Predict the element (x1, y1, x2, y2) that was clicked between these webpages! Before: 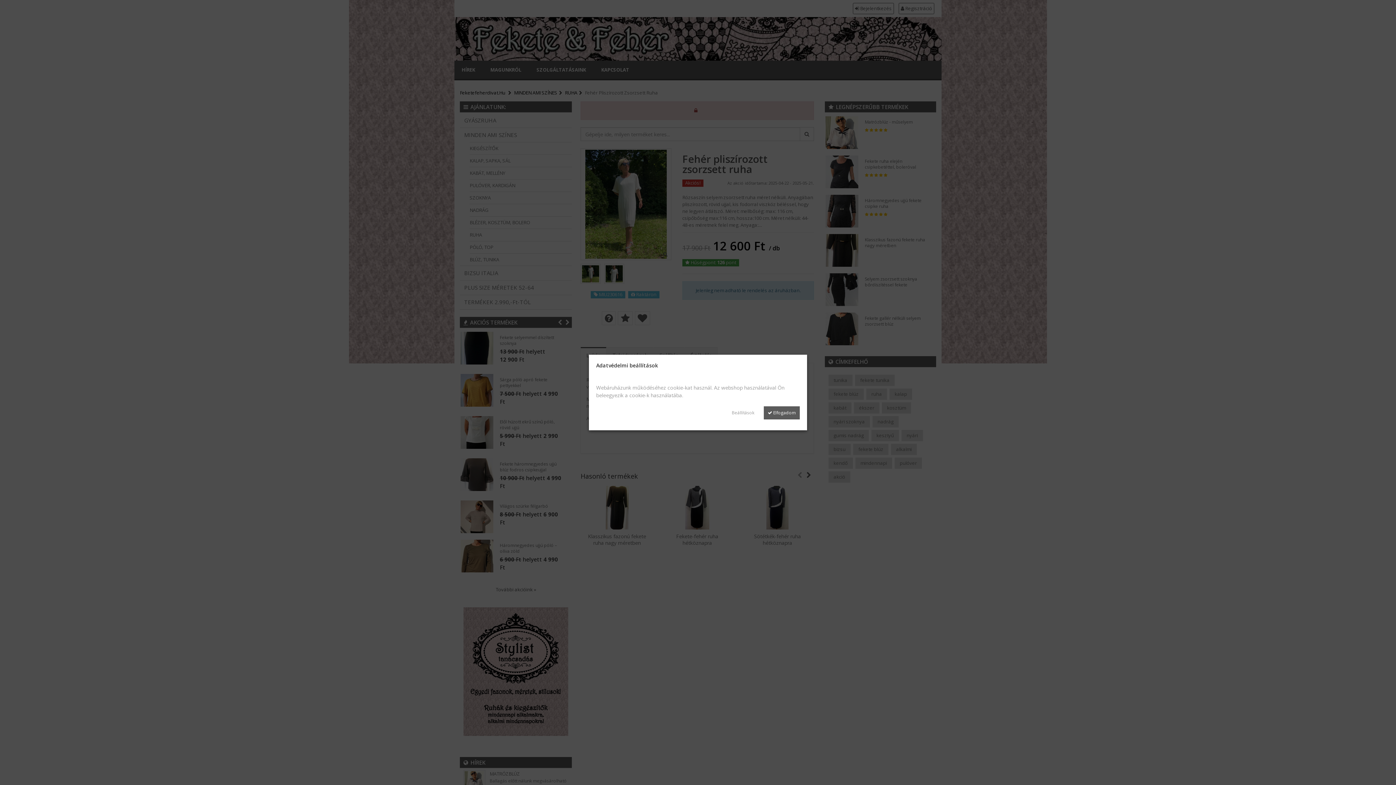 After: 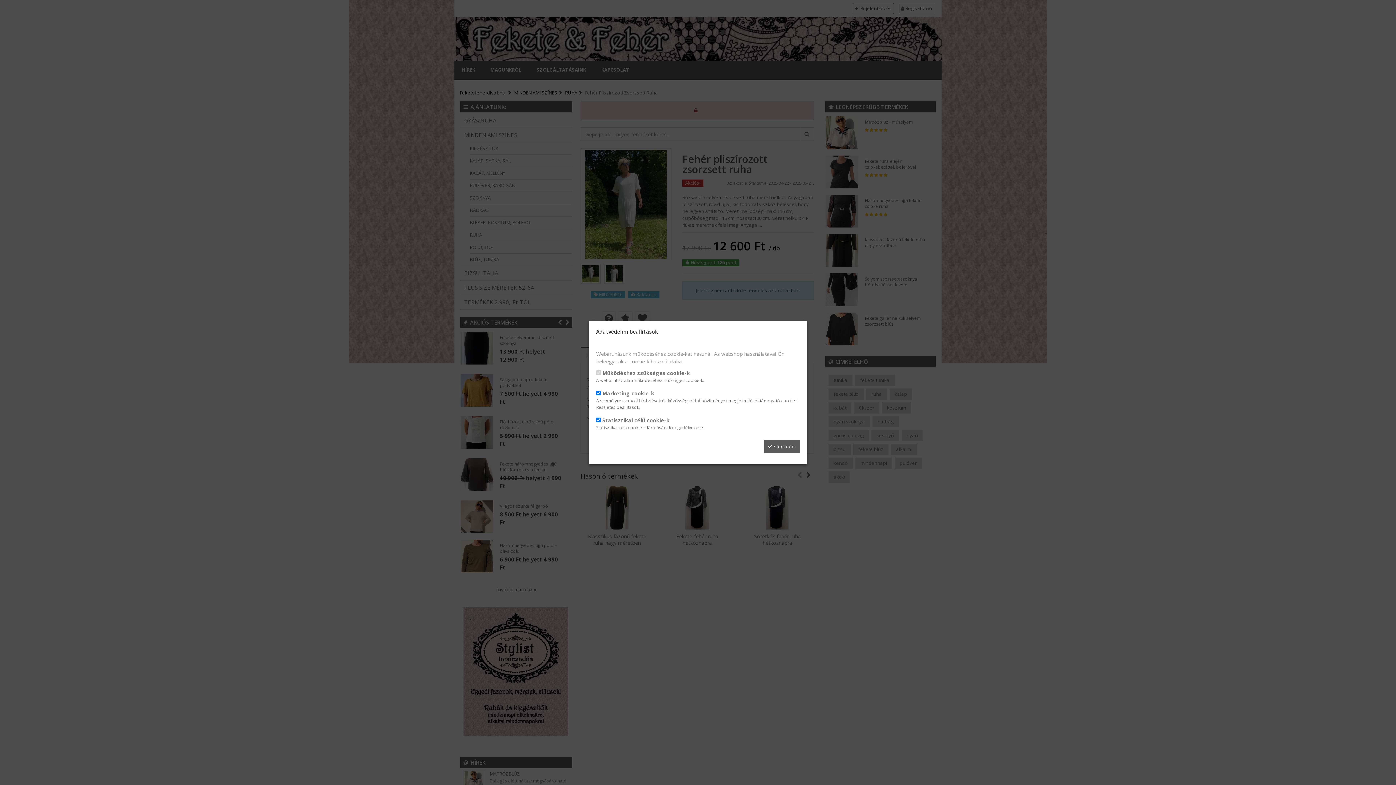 Action: bbox: (728, 406, 758, 419) label: Beállítások